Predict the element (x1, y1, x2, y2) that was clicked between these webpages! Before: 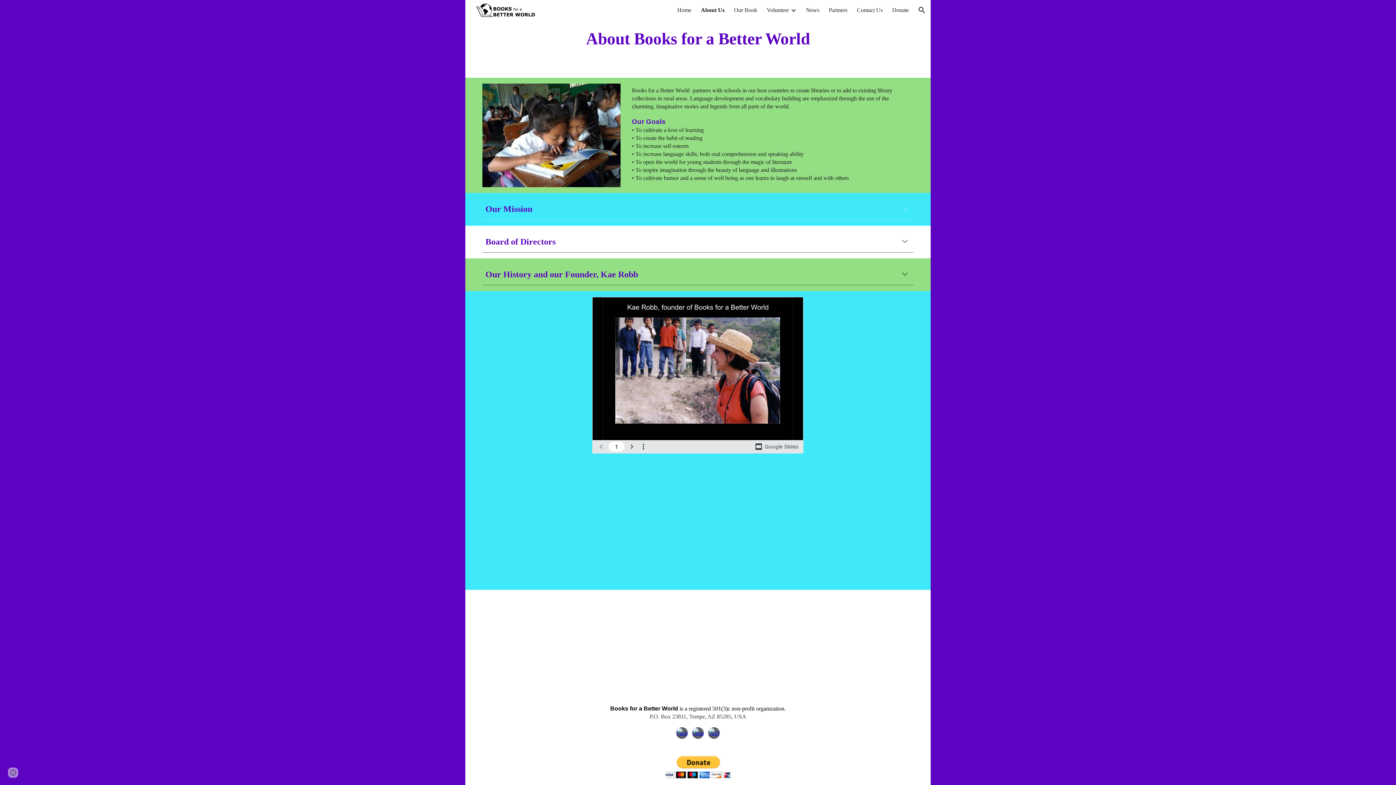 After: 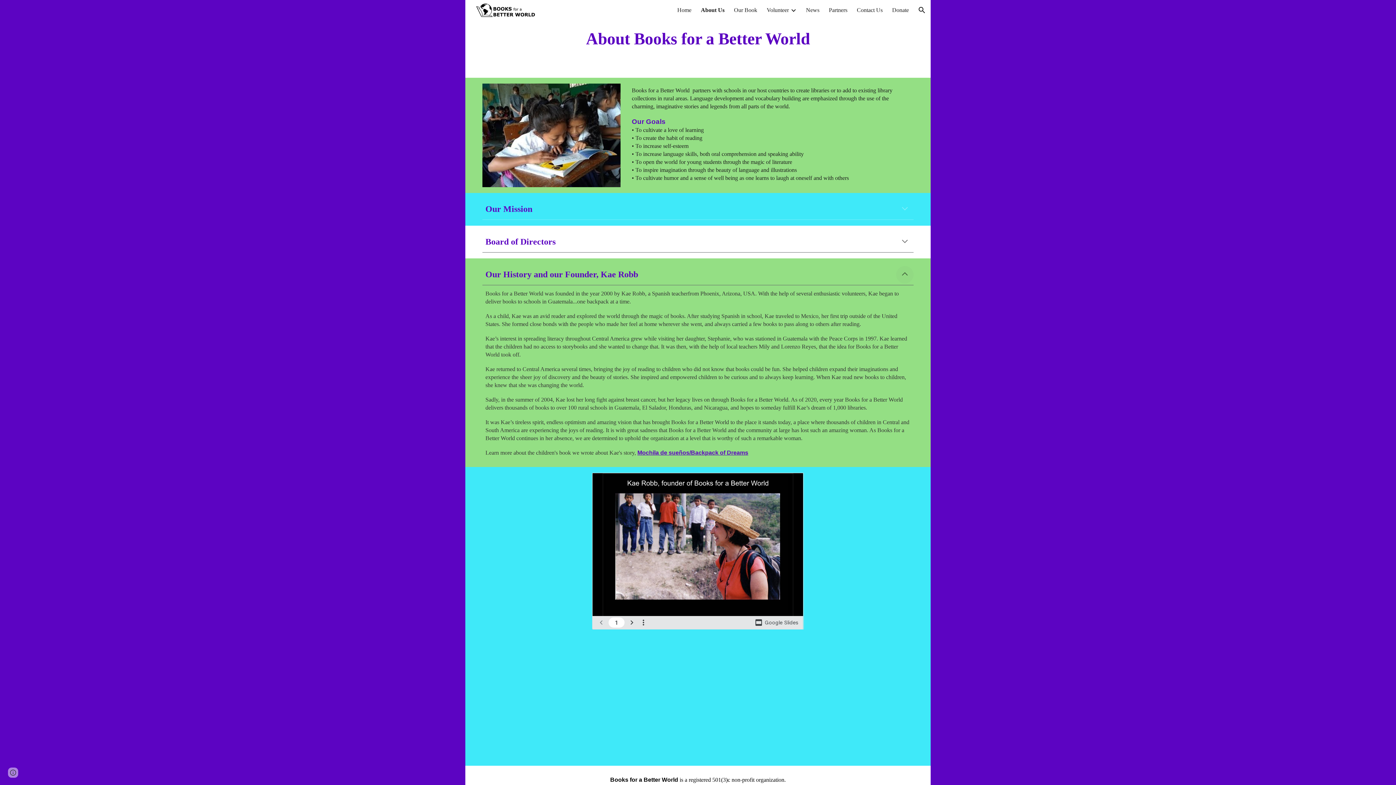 Action: label: Expand bbox: (896, 266, 913, 283)